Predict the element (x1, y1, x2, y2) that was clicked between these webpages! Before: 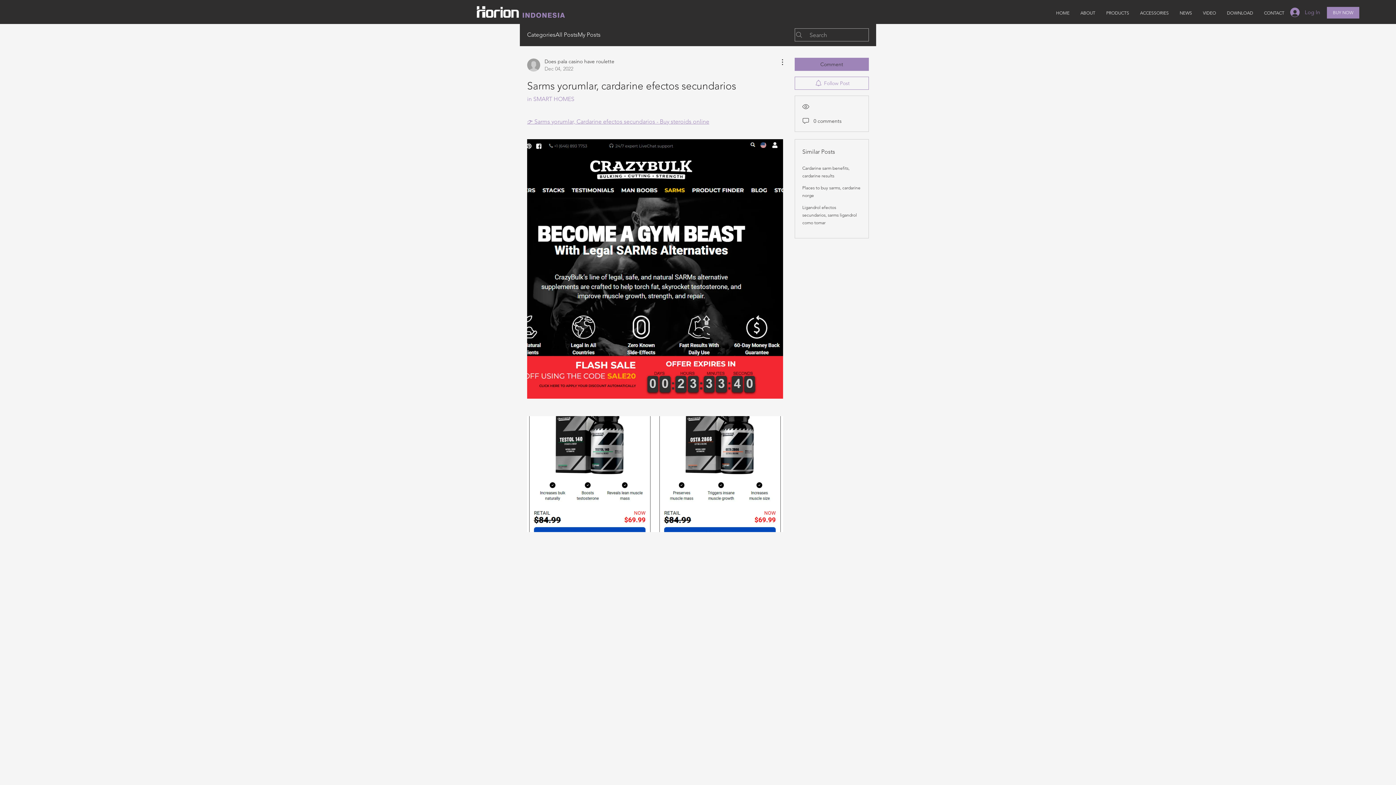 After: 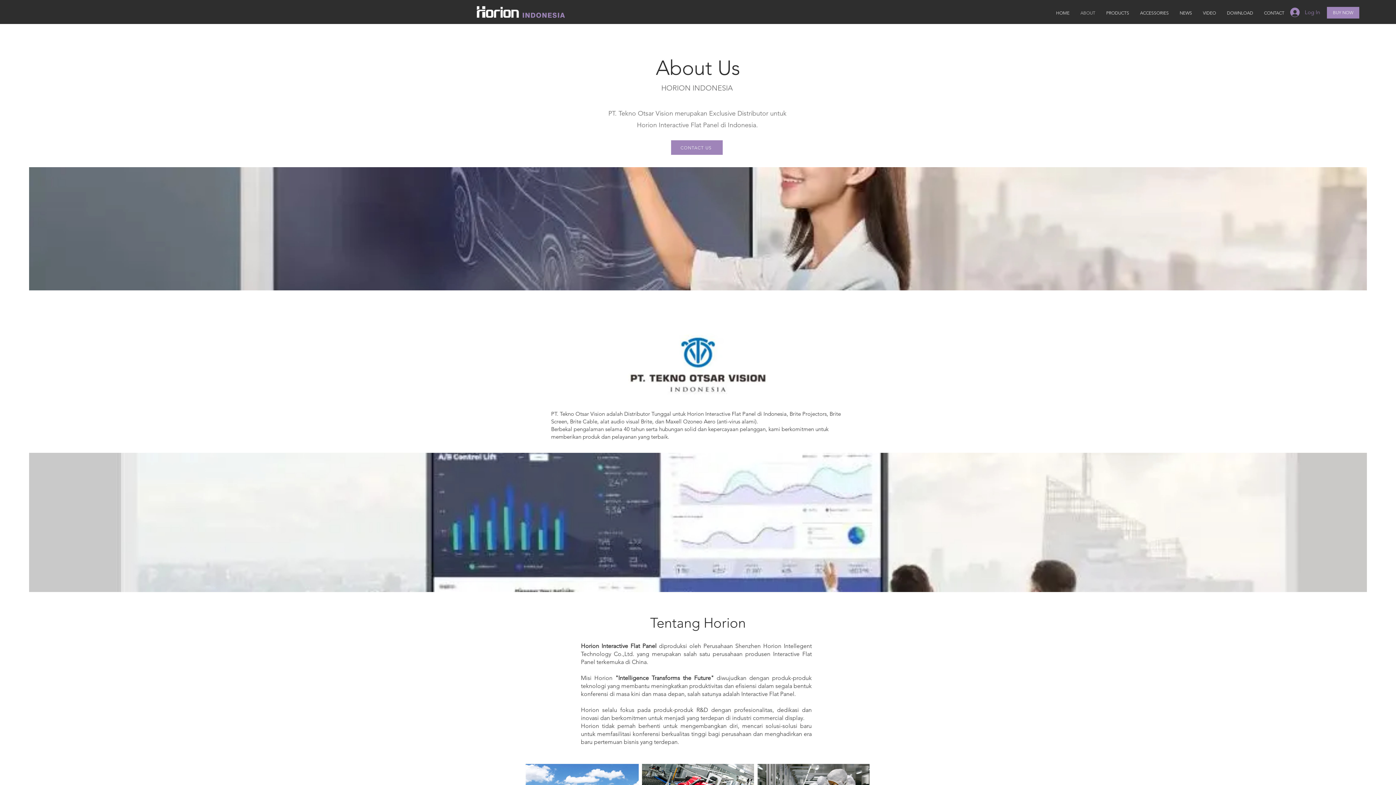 Action: label: ABOUT bbox: (1075, 8, 1101, 17)